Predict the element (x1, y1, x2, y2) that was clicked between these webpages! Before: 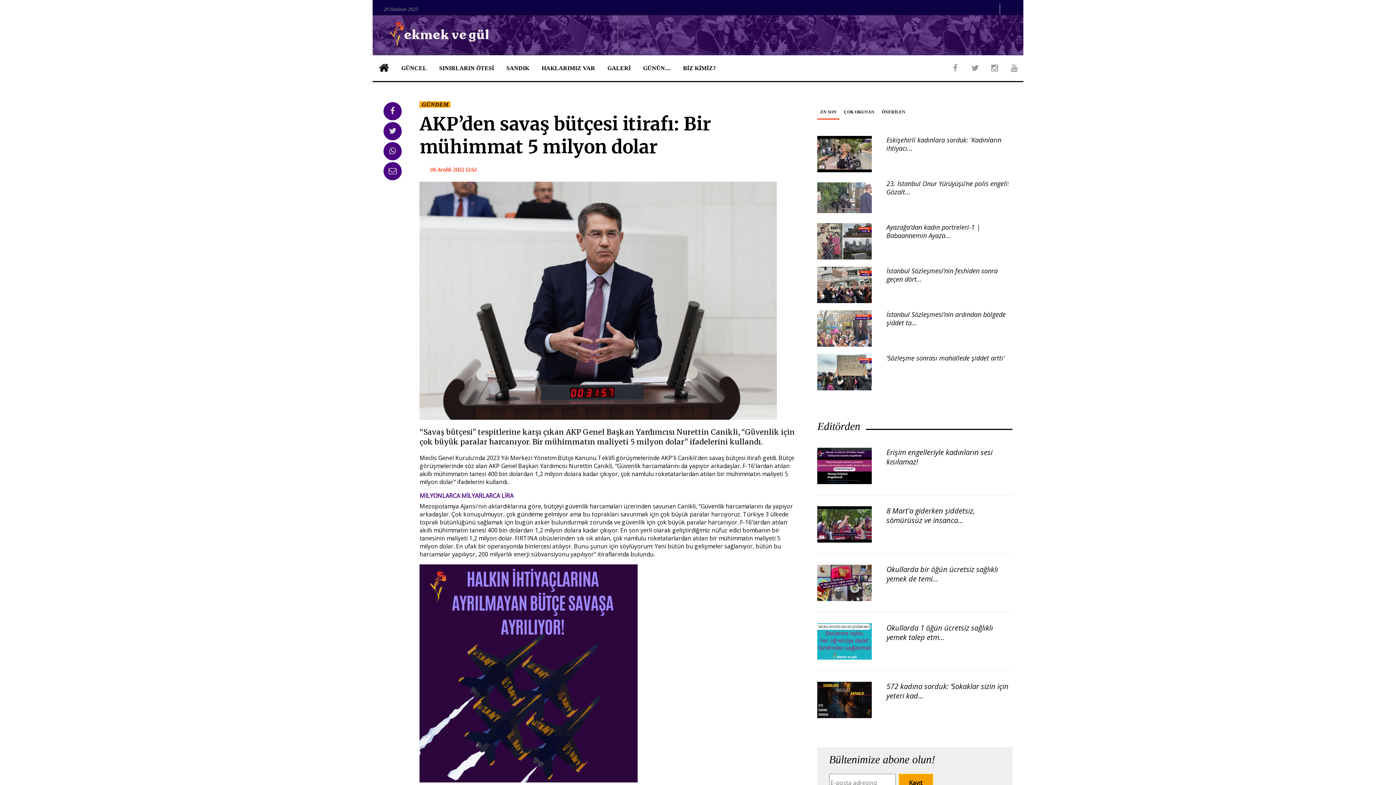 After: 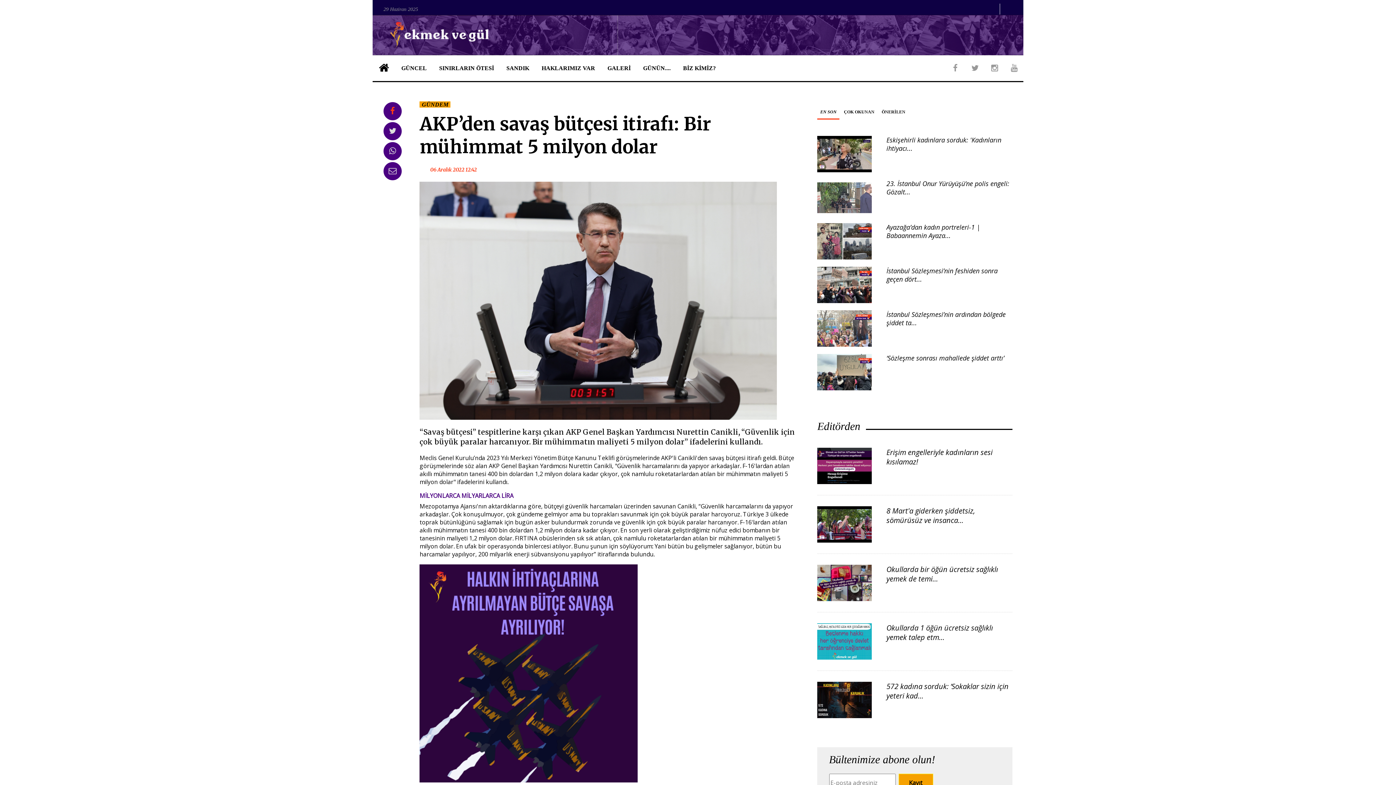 Action: bbox: (383, 102, 401, 120)